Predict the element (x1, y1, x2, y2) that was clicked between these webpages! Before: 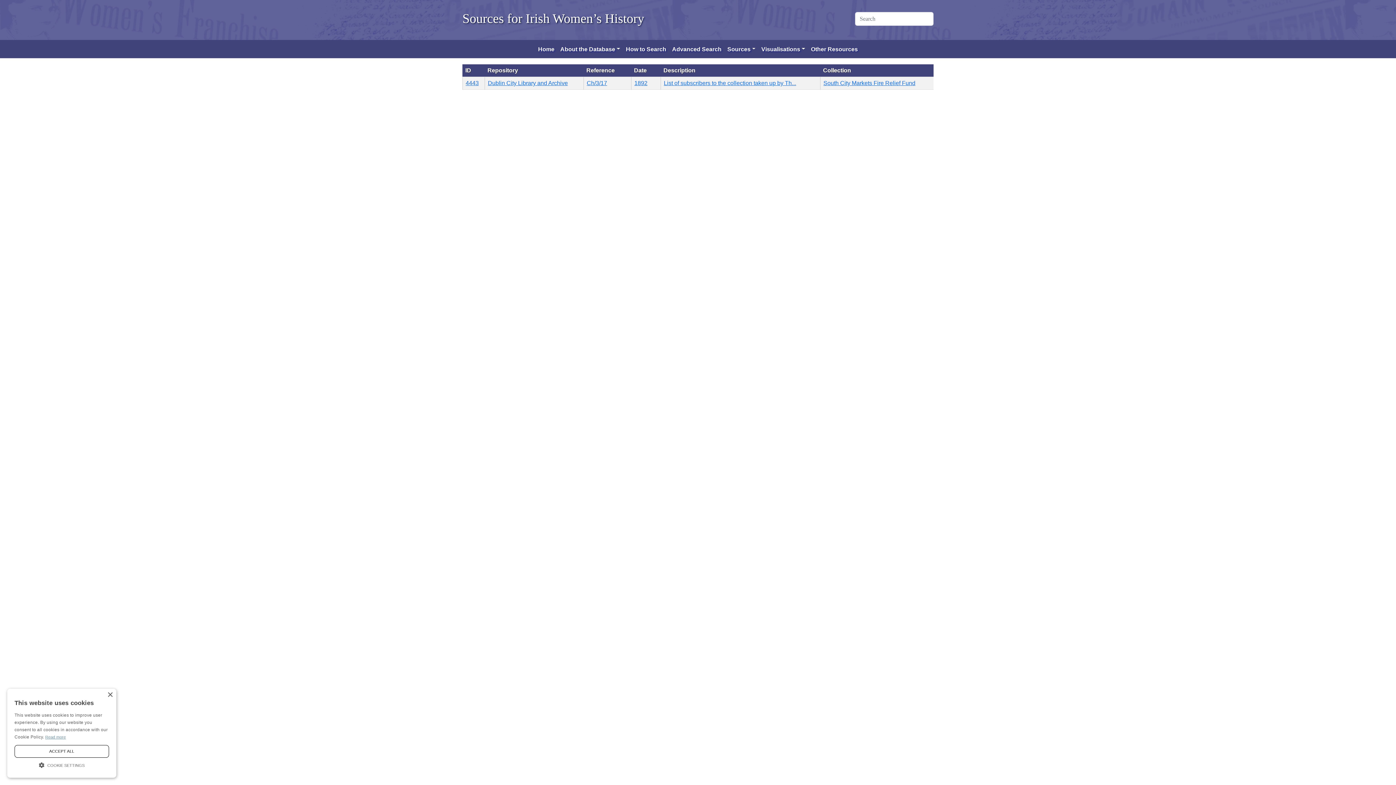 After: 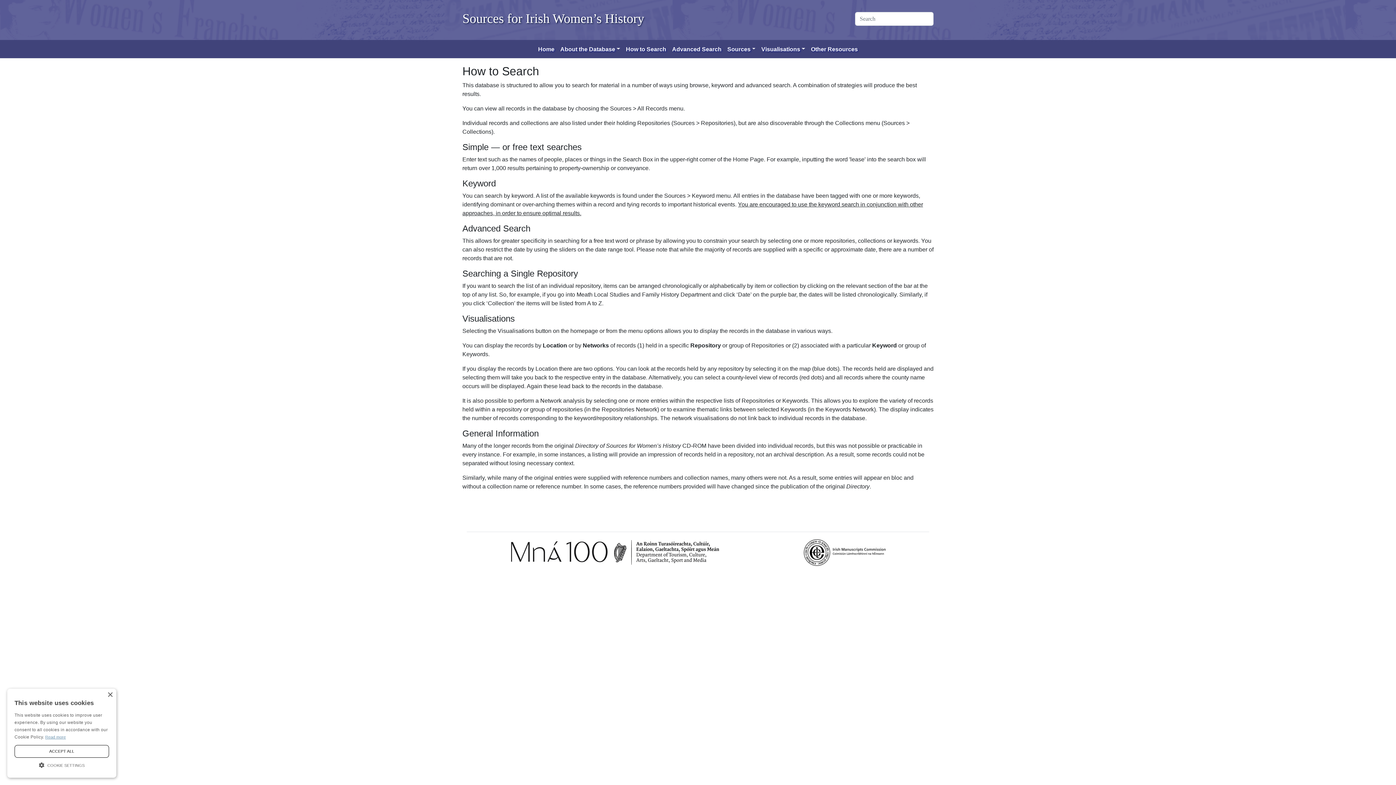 Action: bbox: (623, 42, 669, 56) label: How to Search